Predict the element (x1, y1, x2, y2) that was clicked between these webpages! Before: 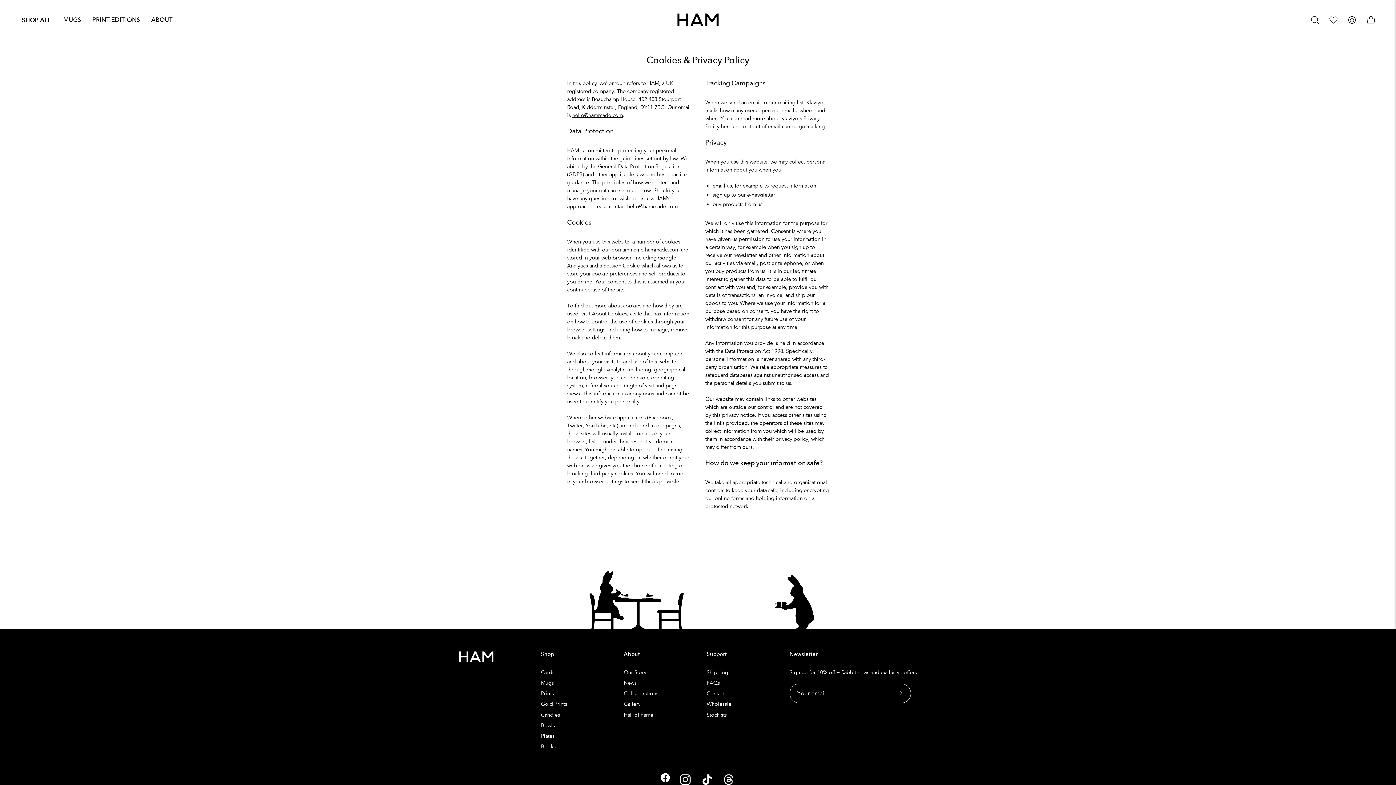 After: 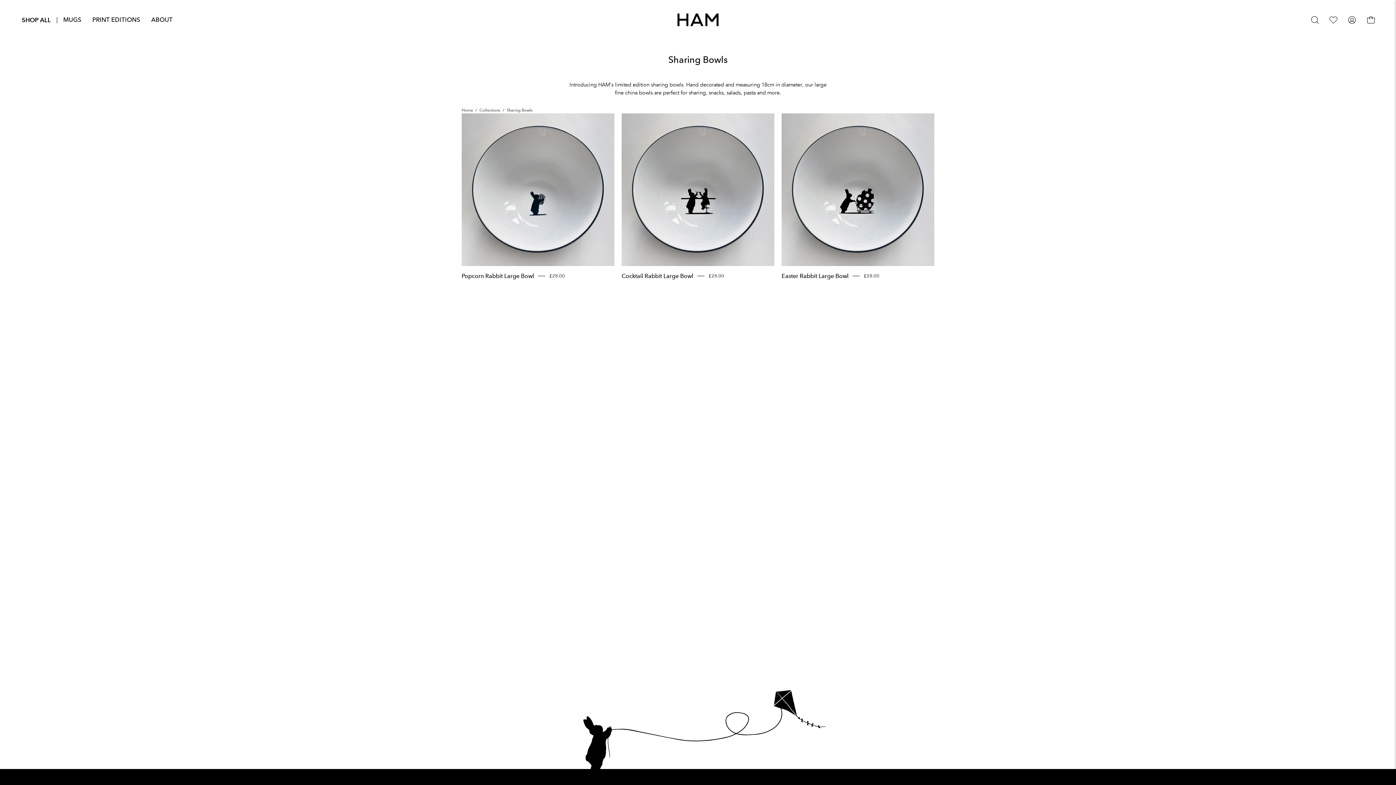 Action: bbox: (541, 722, 554, 729) label: Bowls